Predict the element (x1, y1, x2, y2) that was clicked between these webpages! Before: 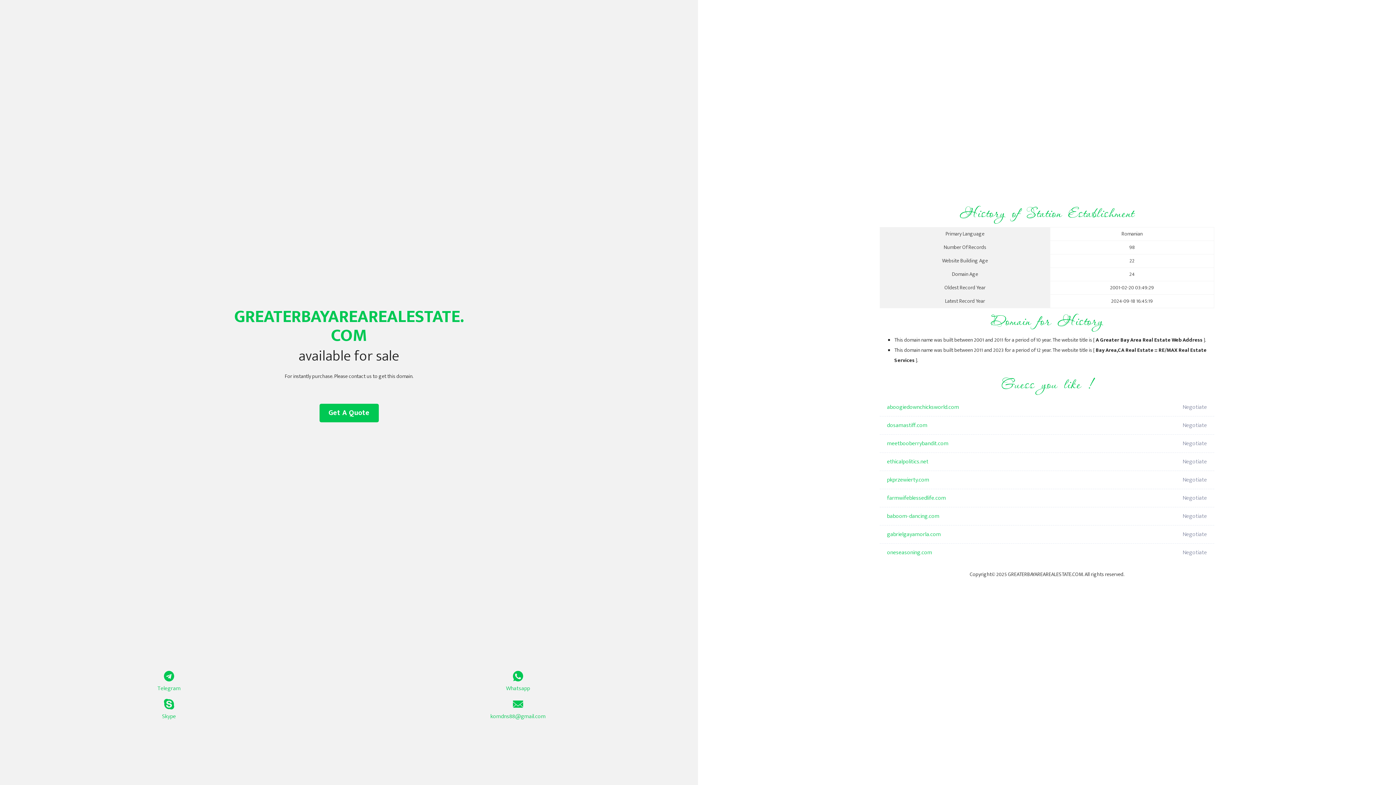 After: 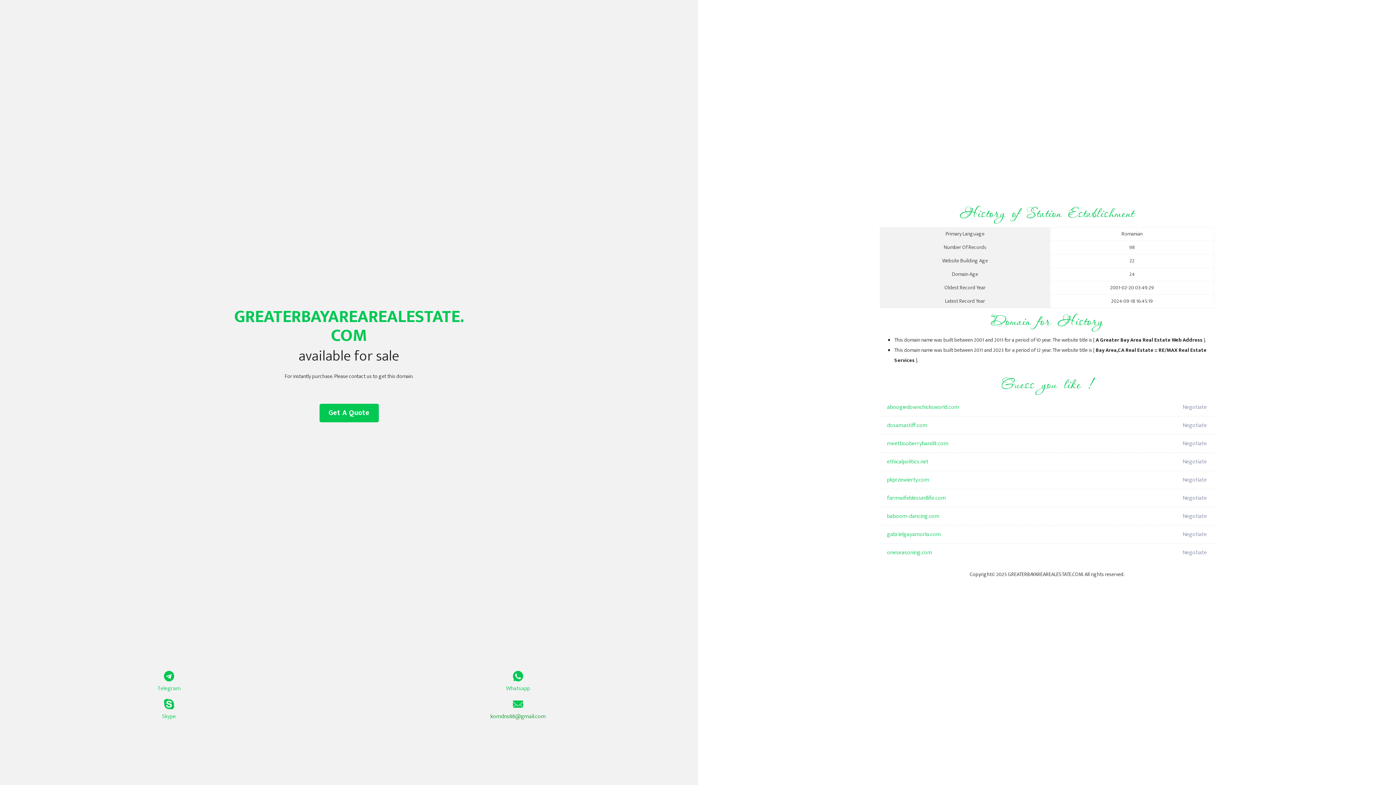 Action: bbox: (349, 699, 687, 721) label: komdns88@gmail.com